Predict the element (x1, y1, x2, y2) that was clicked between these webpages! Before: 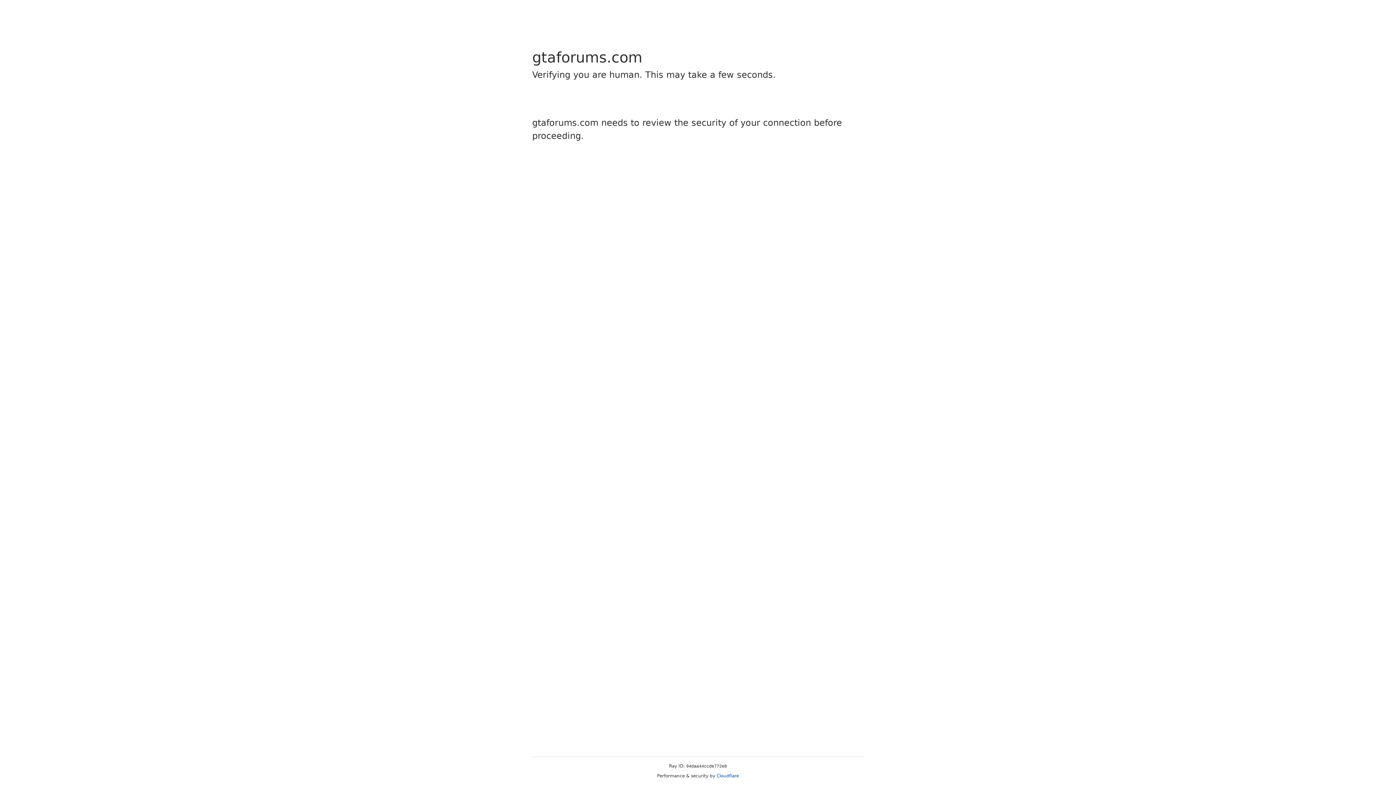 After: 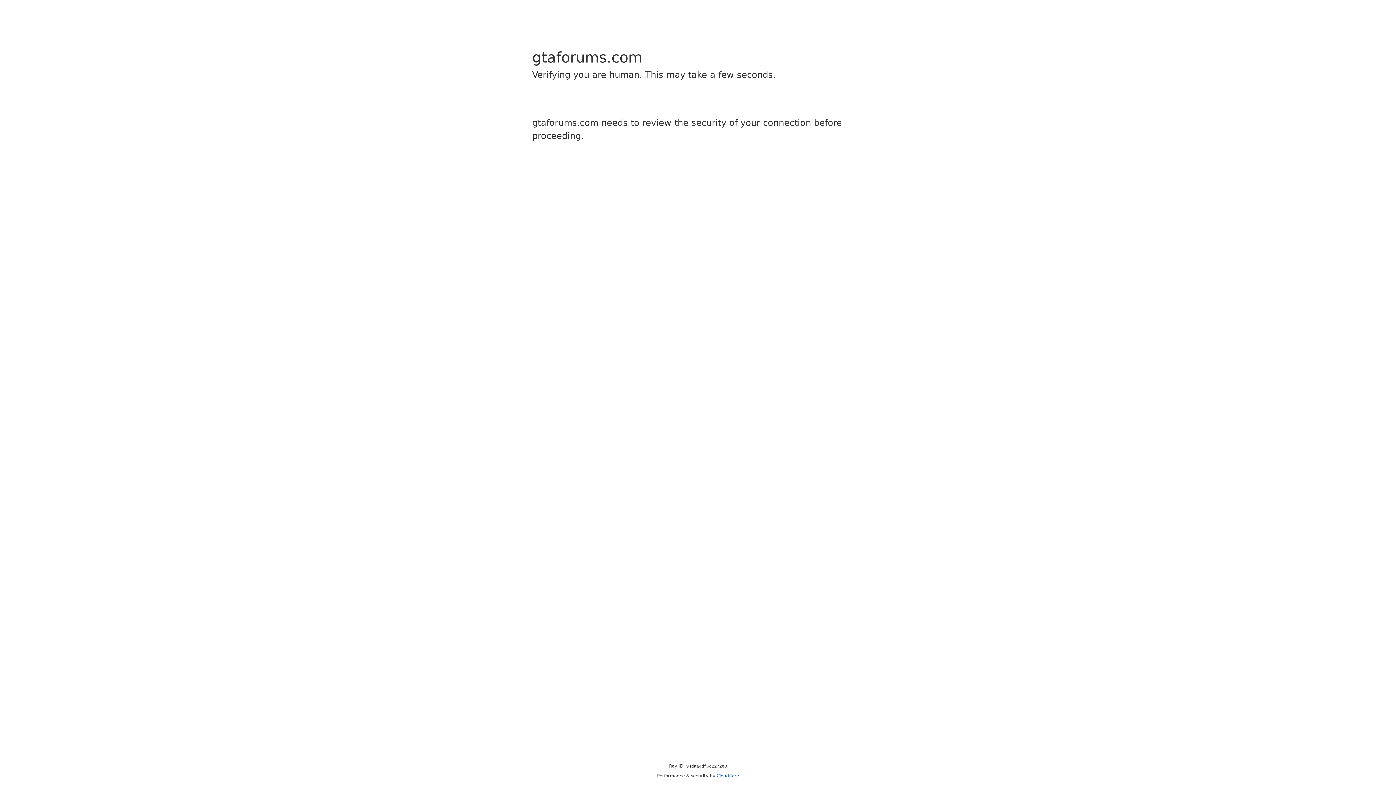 Action: label: Cloudflare bbox: (716, 773, 739, 778)